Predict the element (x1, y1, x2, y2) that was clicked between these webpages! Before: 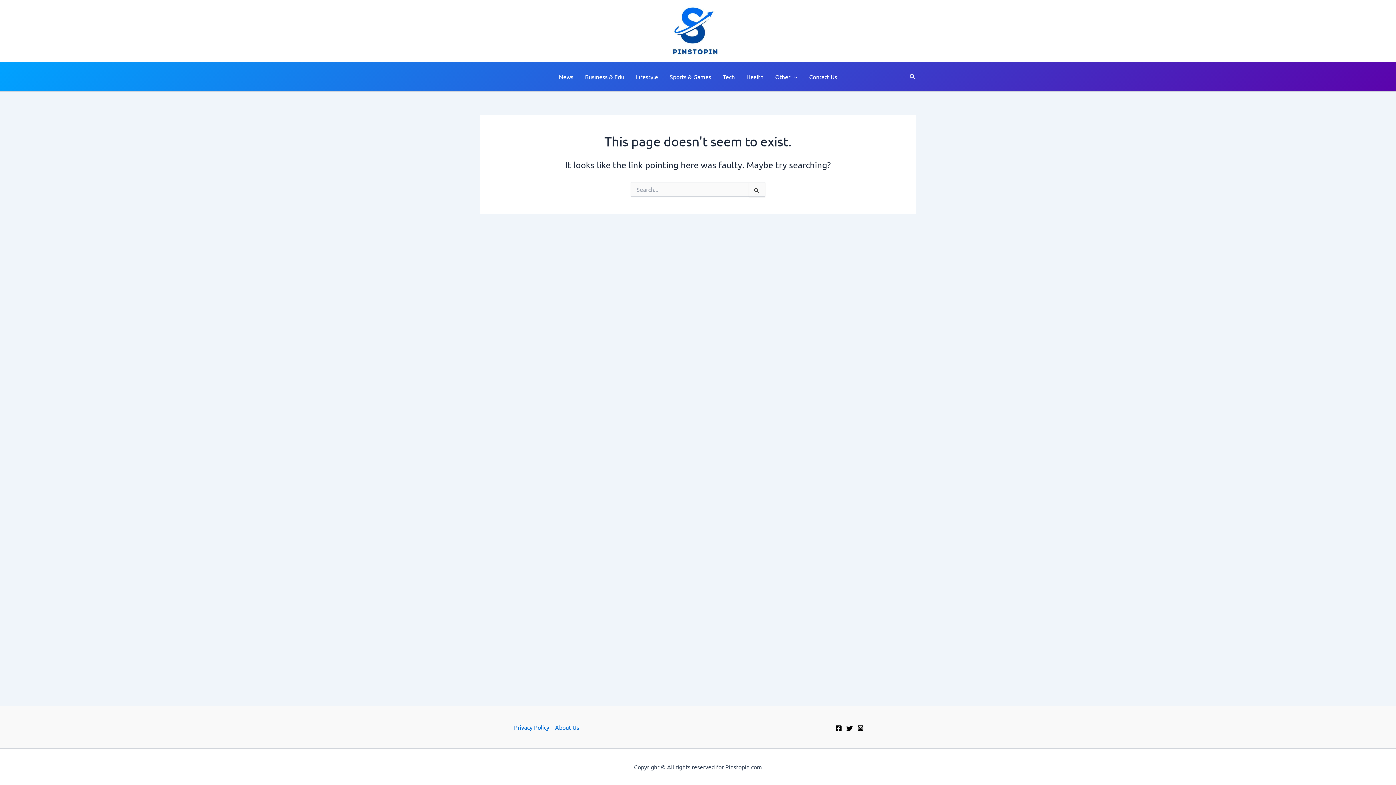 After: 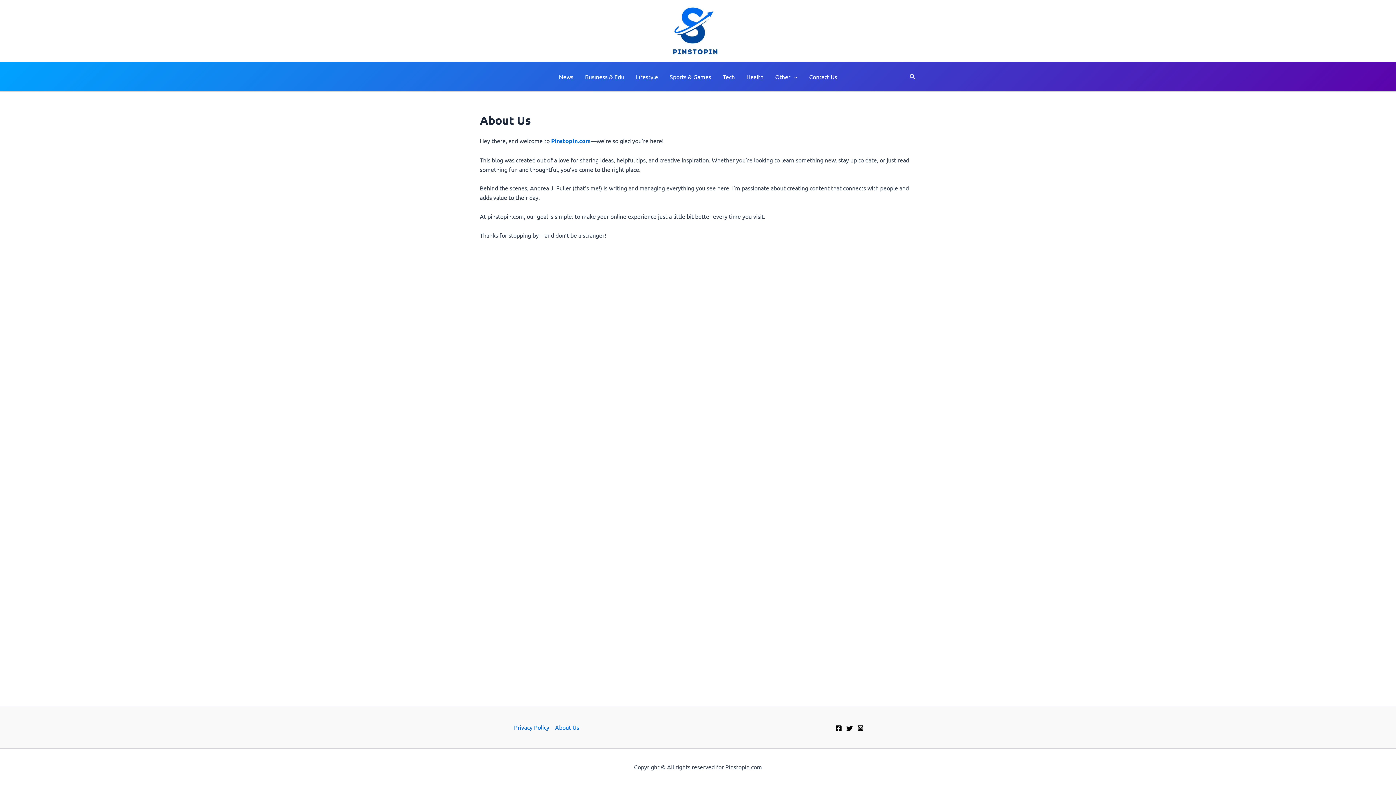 Action: bbox: (552, 722, 579, 732) label: About Us